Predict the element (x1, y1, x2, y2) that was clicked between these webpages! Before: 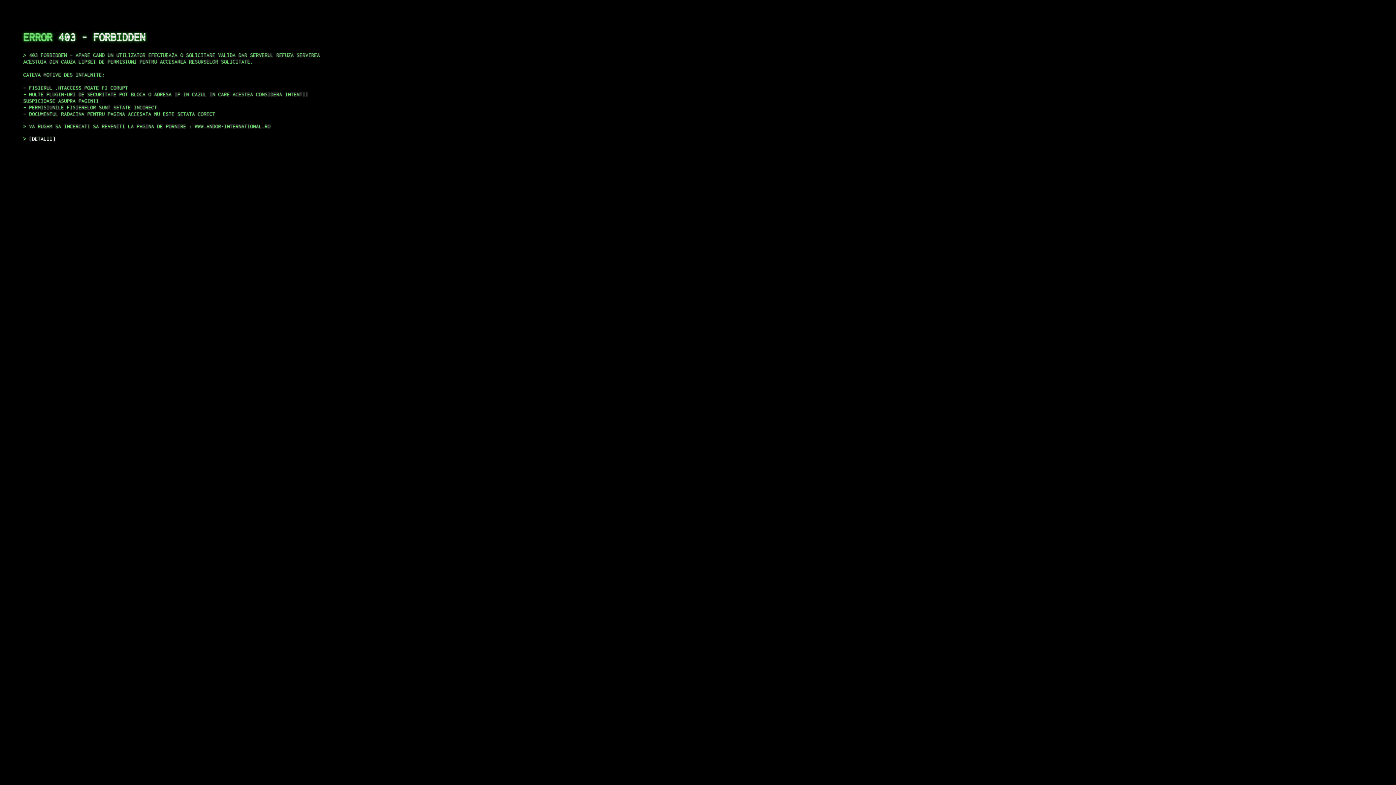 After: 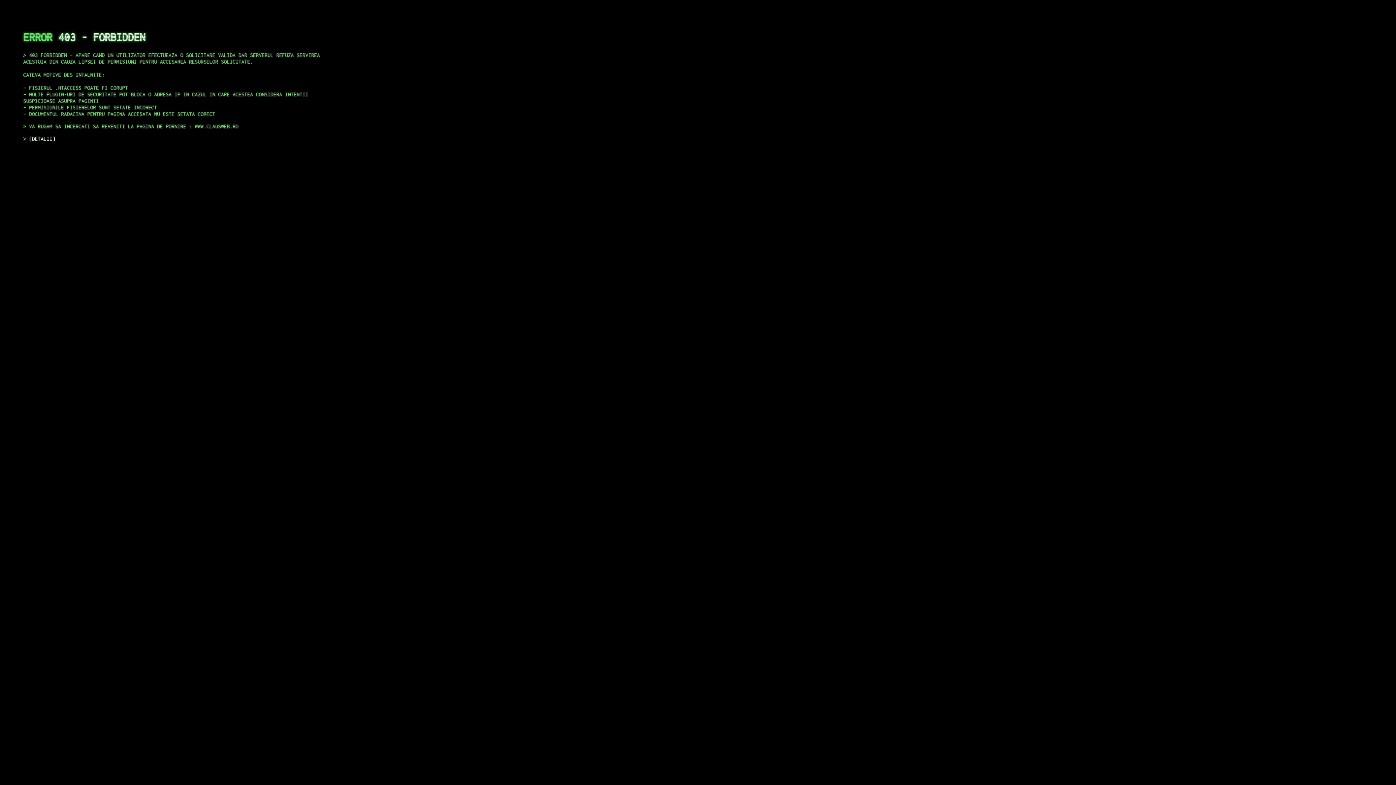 Action: bbox: (29, 135, 55, 141) label: DETALII